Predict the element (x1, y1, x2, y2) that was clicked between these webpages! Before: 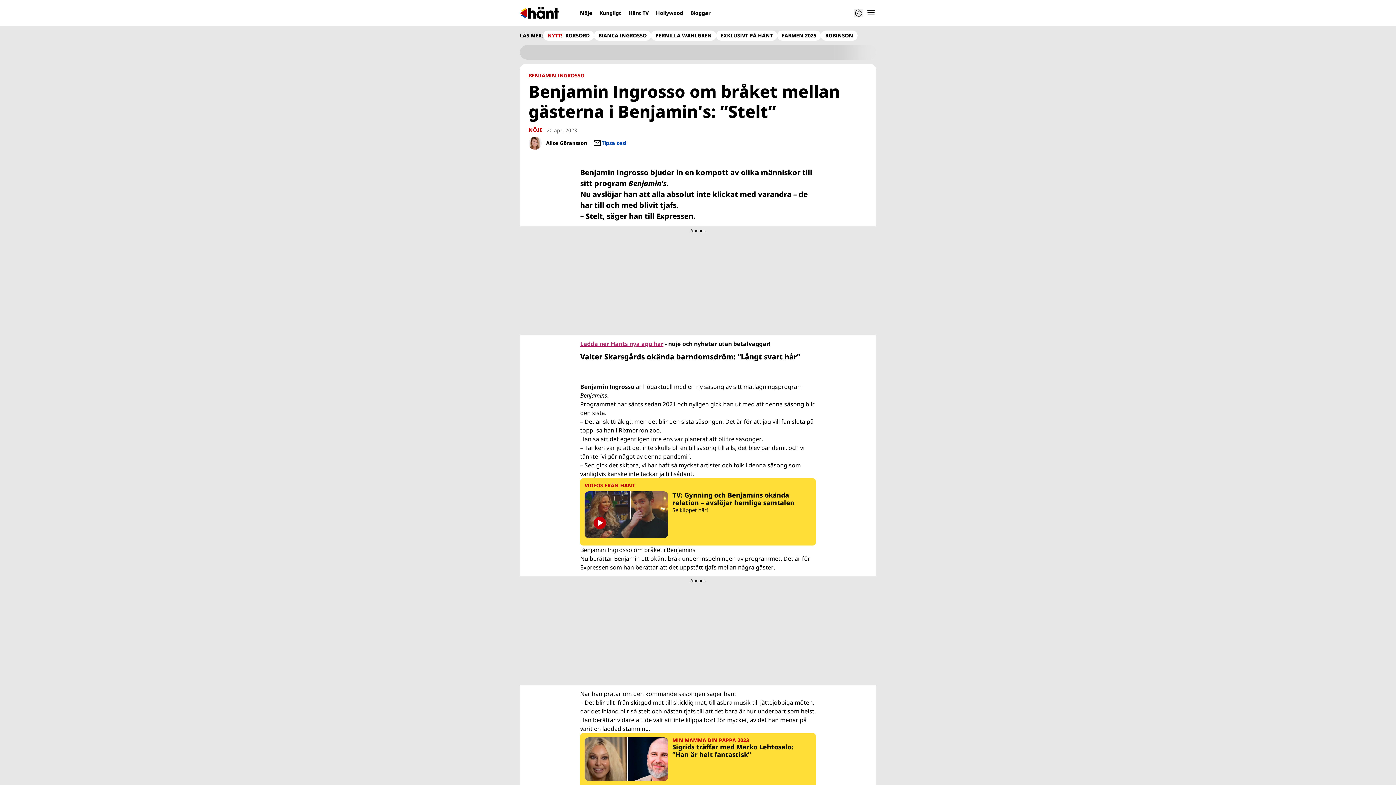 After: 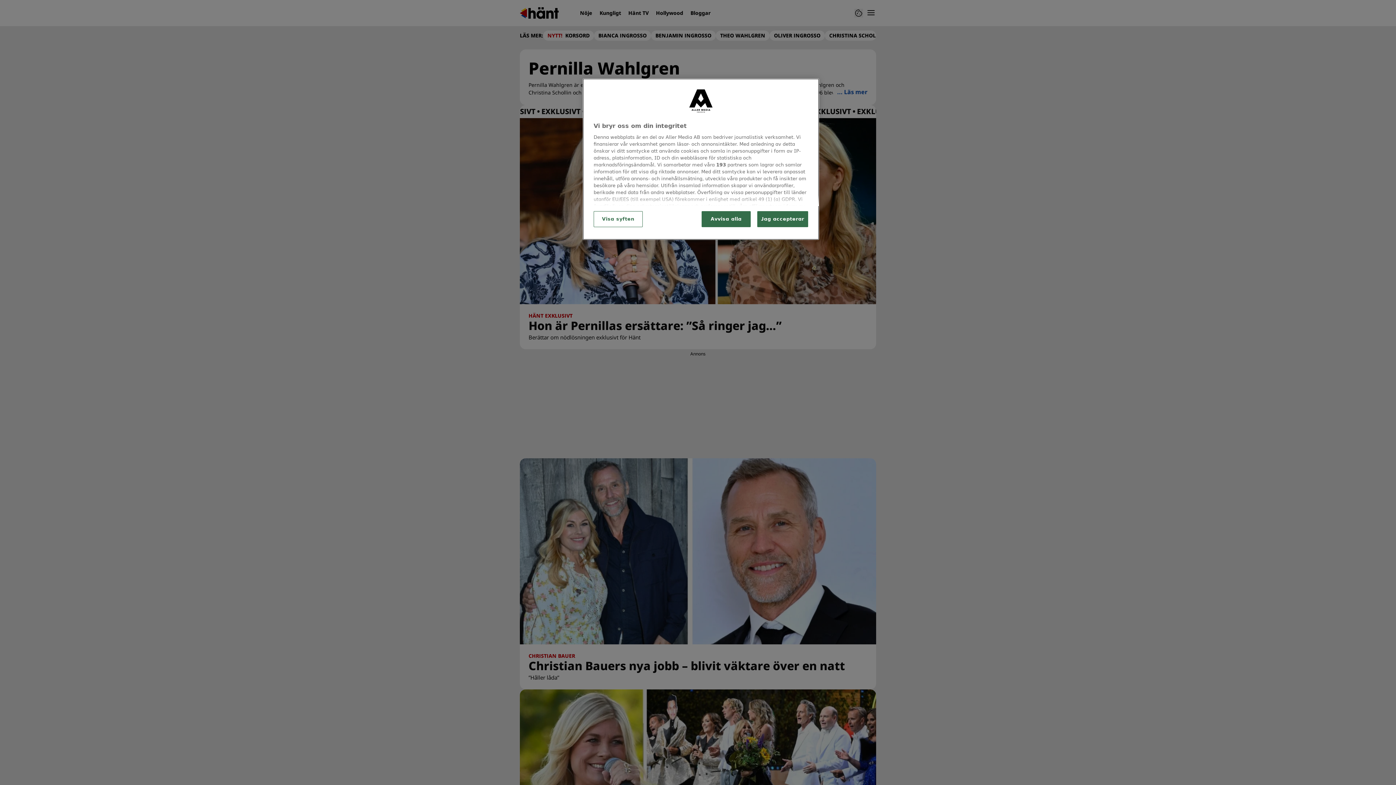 Action: label: PERNILLA WAHLGREN bbox: (655, 32, 712, 38)